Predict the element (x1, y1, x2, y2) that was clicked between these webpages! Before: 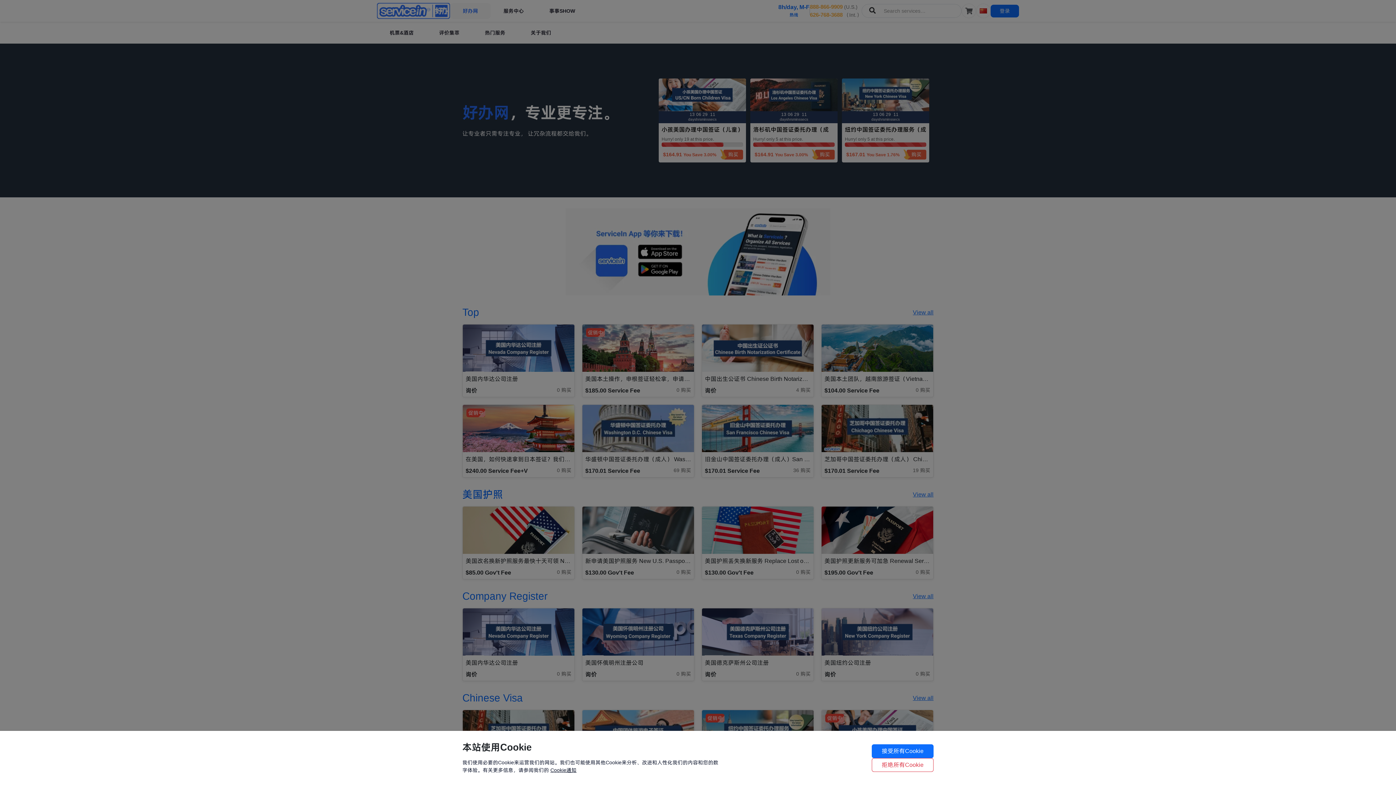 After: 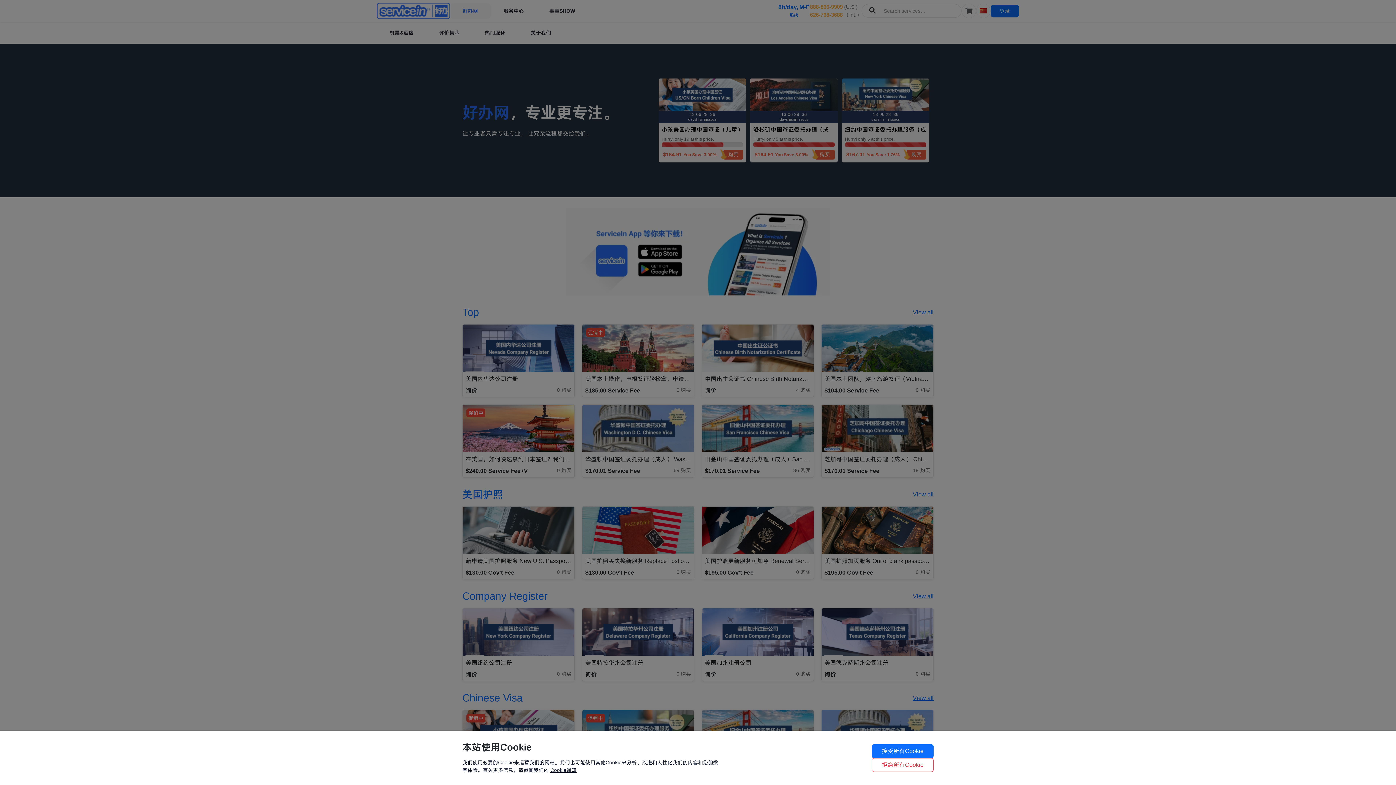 Action: bbox: (550, 767, 576, 773) label: Cookie通知